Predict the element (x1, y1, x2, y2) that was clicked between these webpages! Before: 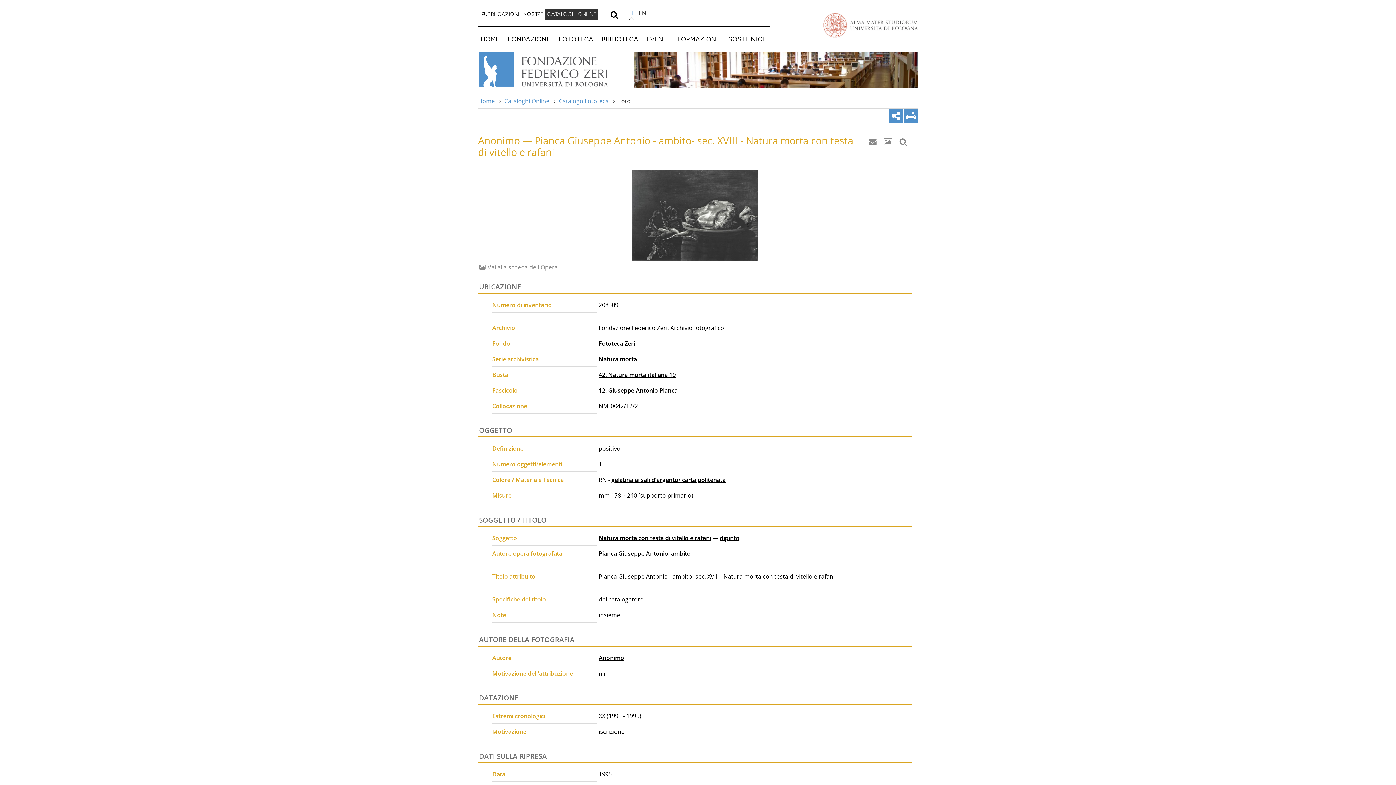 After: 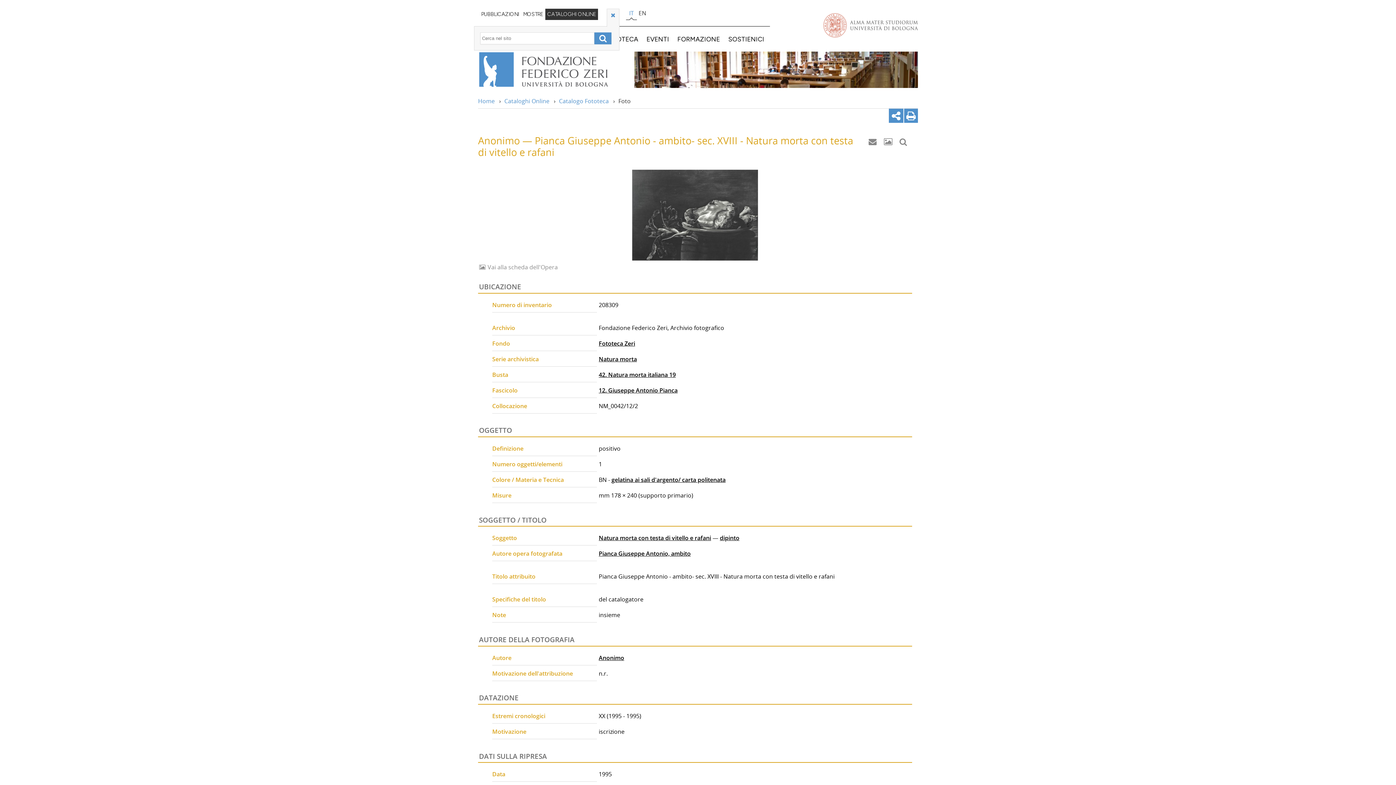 Action: bbox: (608, 9, 619, 19)